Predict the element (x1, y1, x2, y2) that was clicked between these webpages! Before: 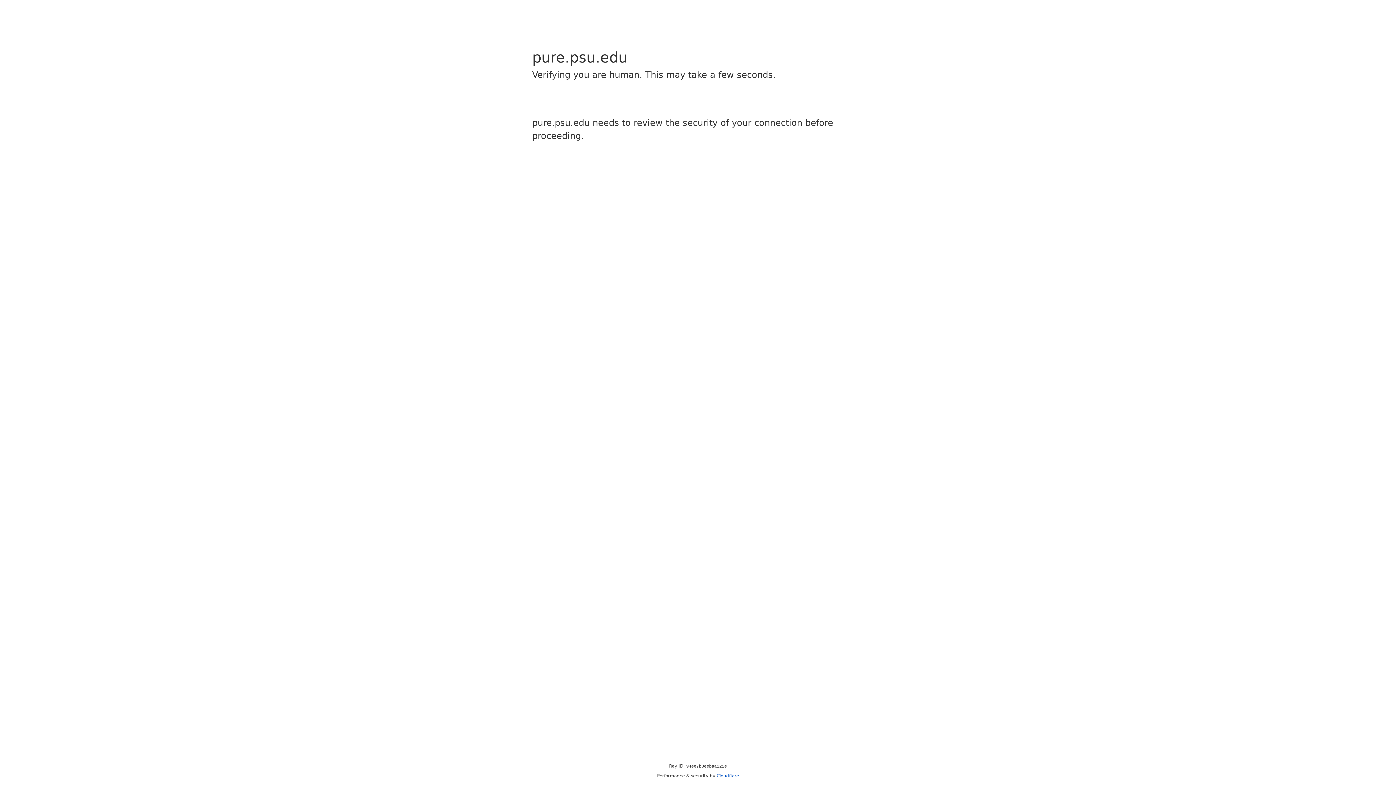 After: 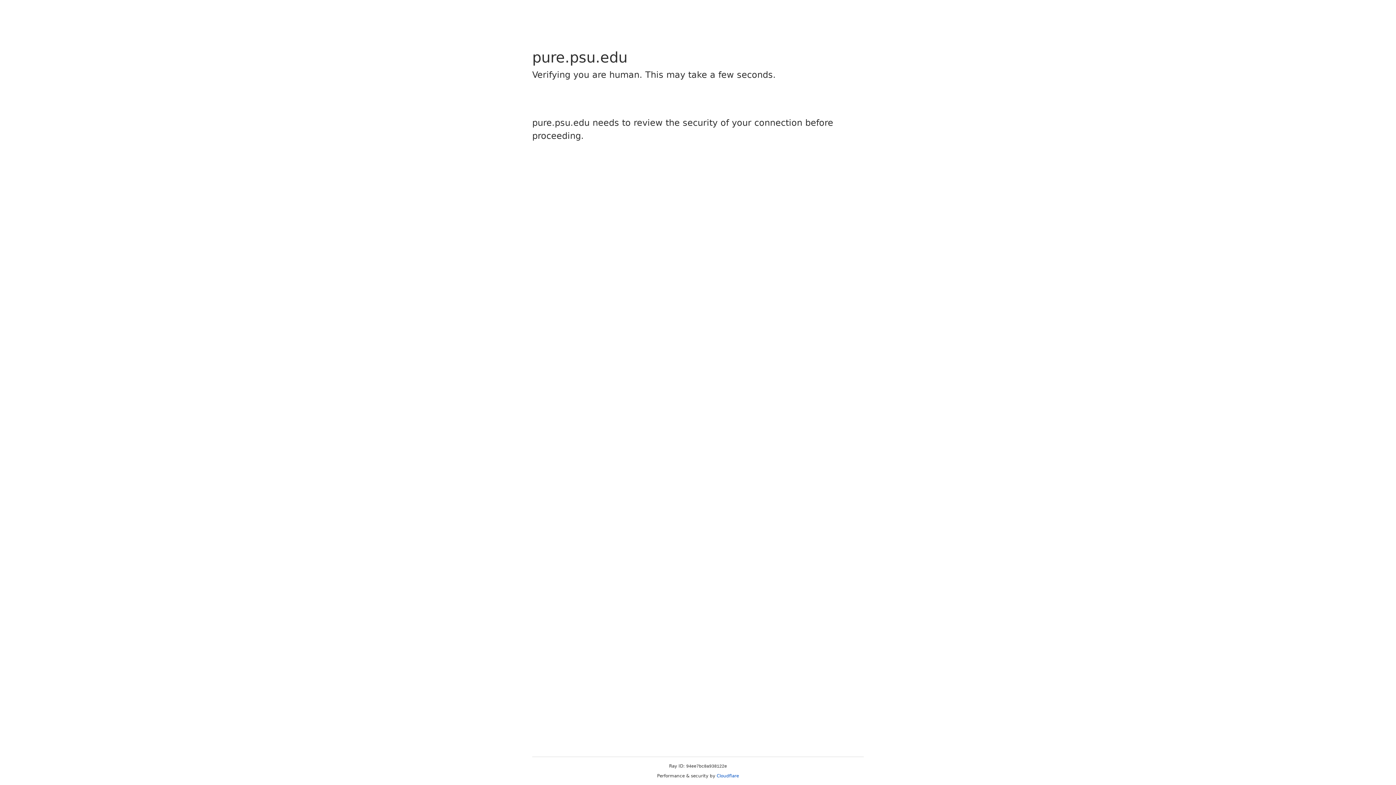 Action: bbox: (716, 773, 739, 778) label: Cloudflare